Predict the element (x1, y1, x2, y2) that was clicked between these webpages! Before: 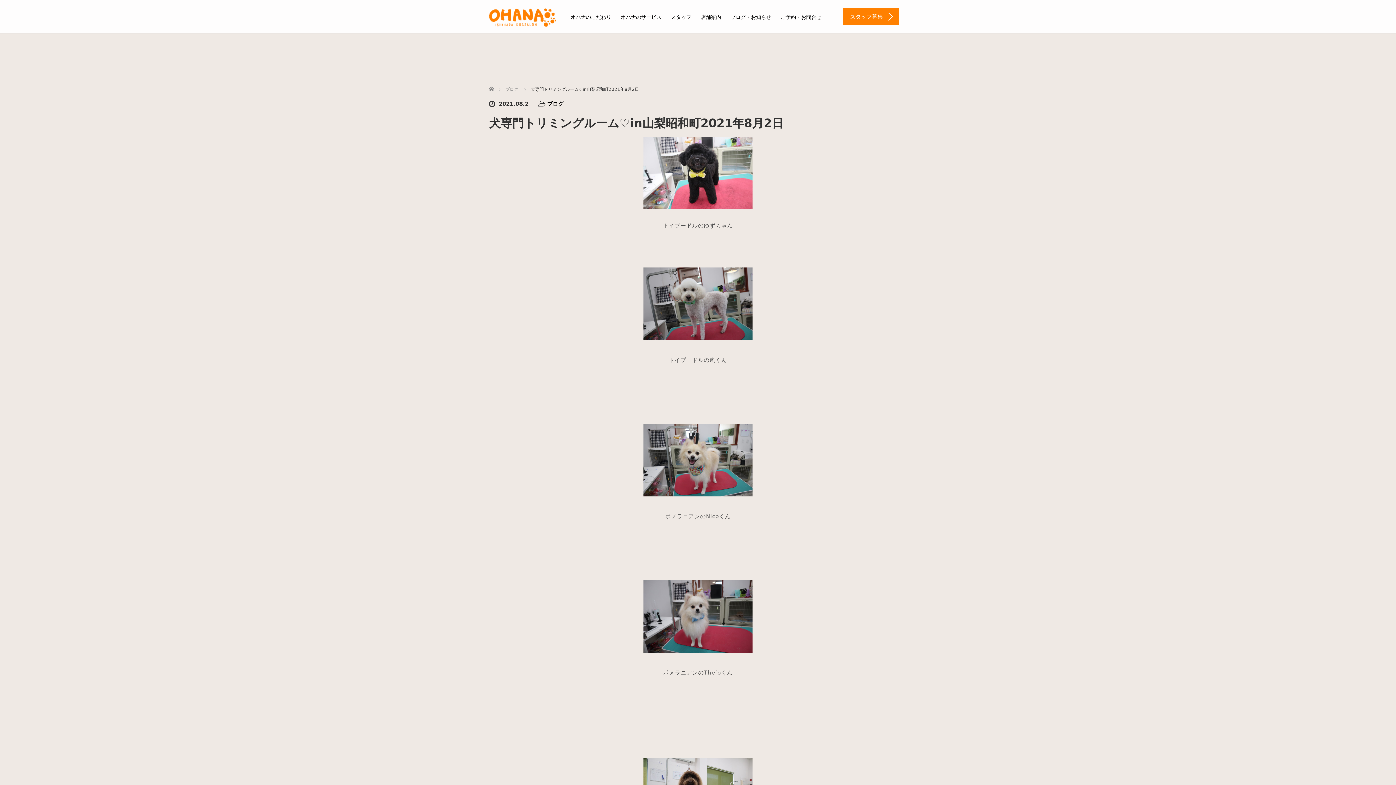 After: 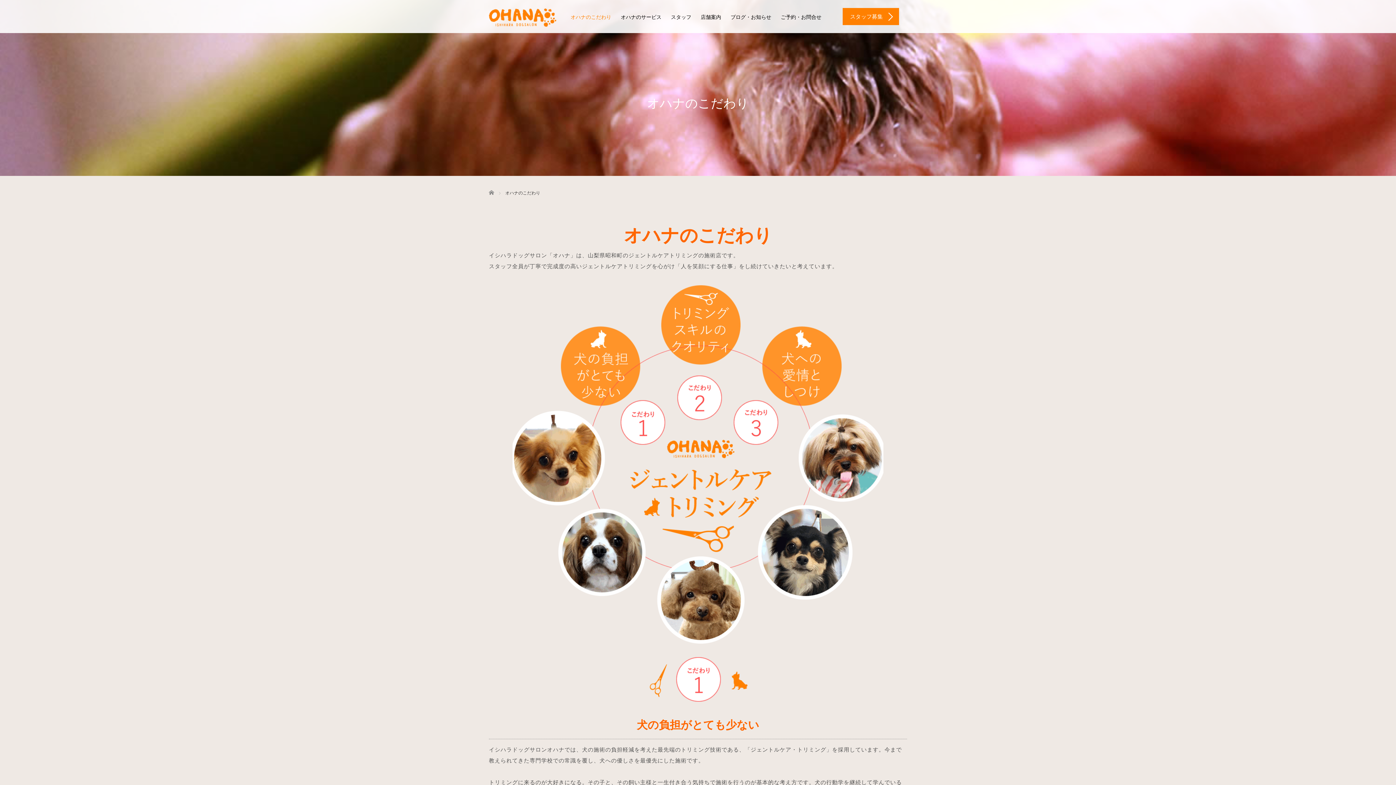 Action: label: オハナのこだわり bbox: (566, 10, 616, 24)